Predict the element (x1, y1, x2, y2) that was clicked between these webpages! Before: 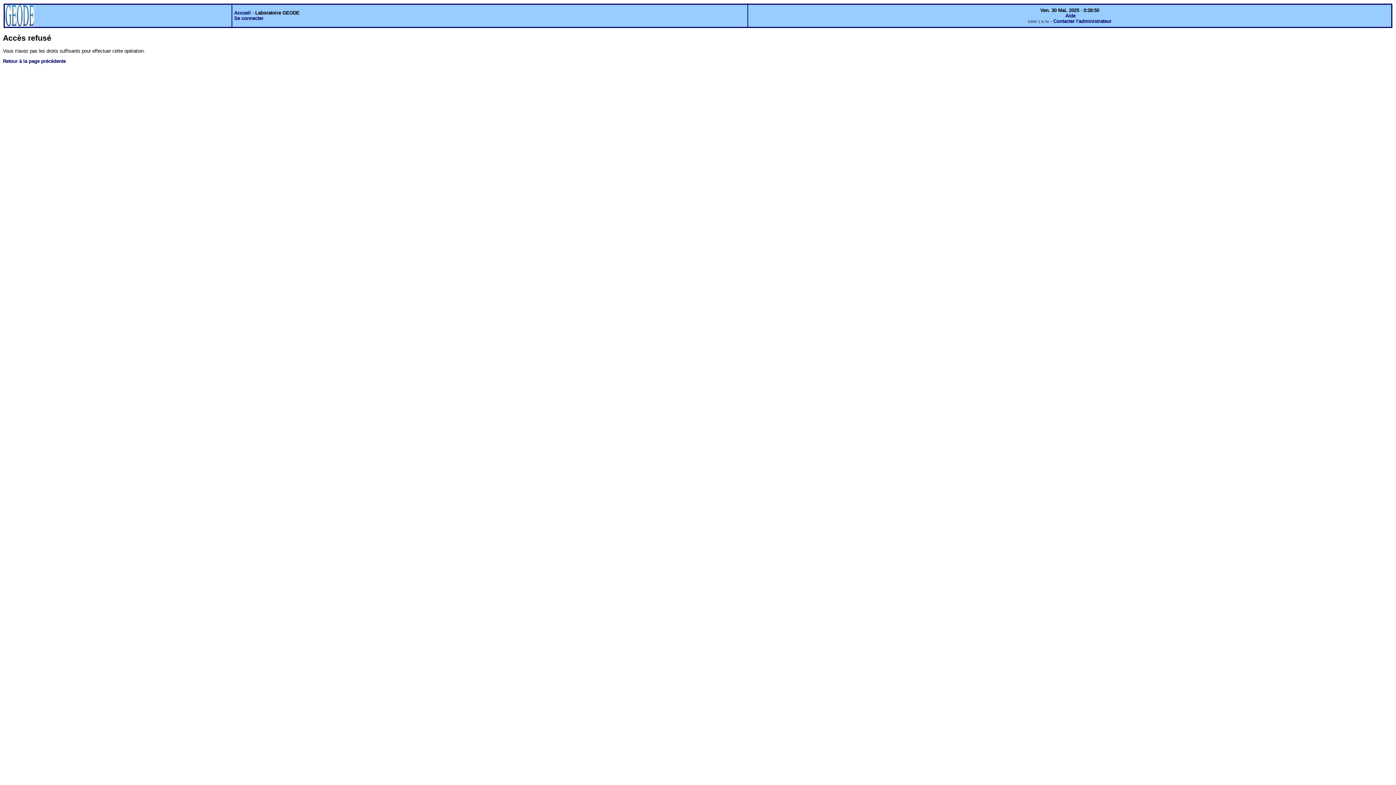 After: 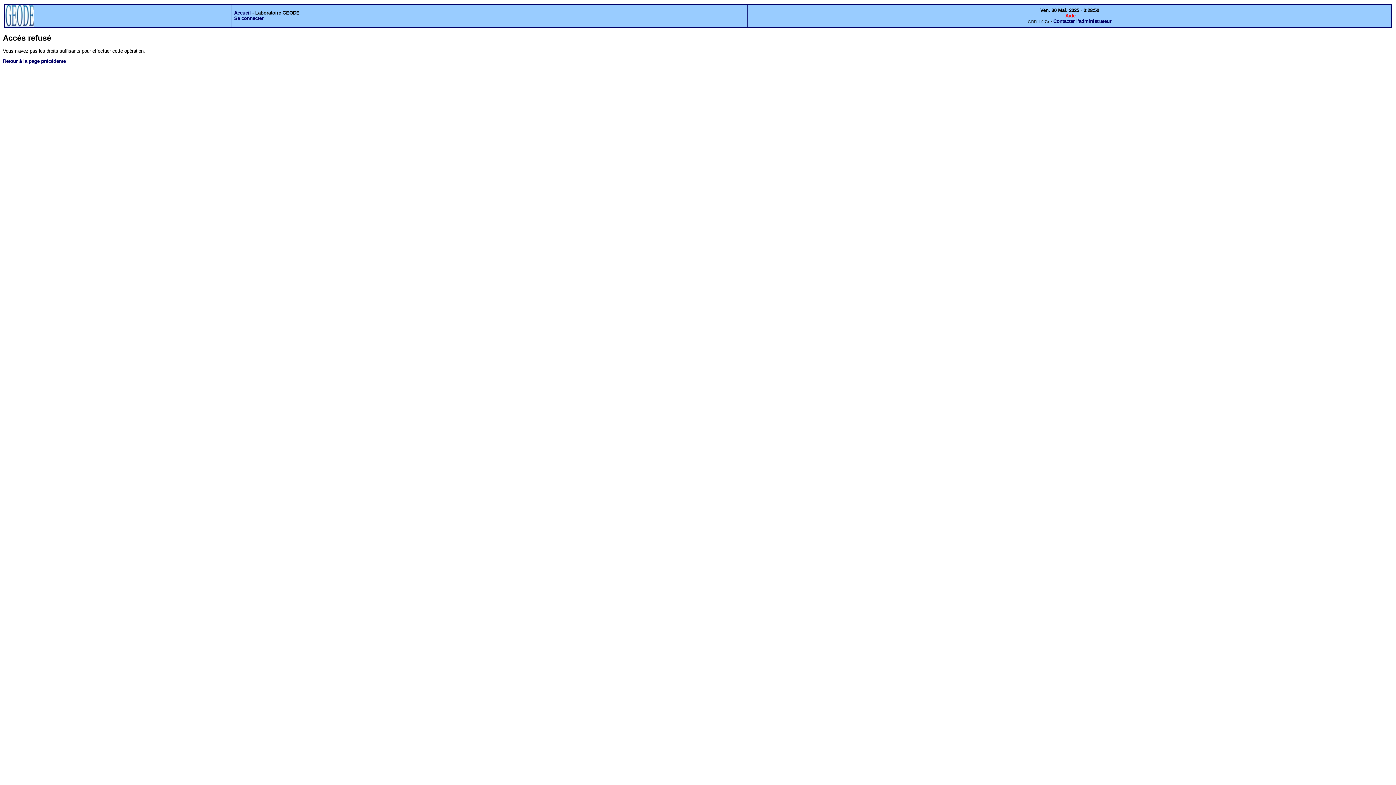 Action: bbox: (1065, 13, 1075, 18) label: Aide